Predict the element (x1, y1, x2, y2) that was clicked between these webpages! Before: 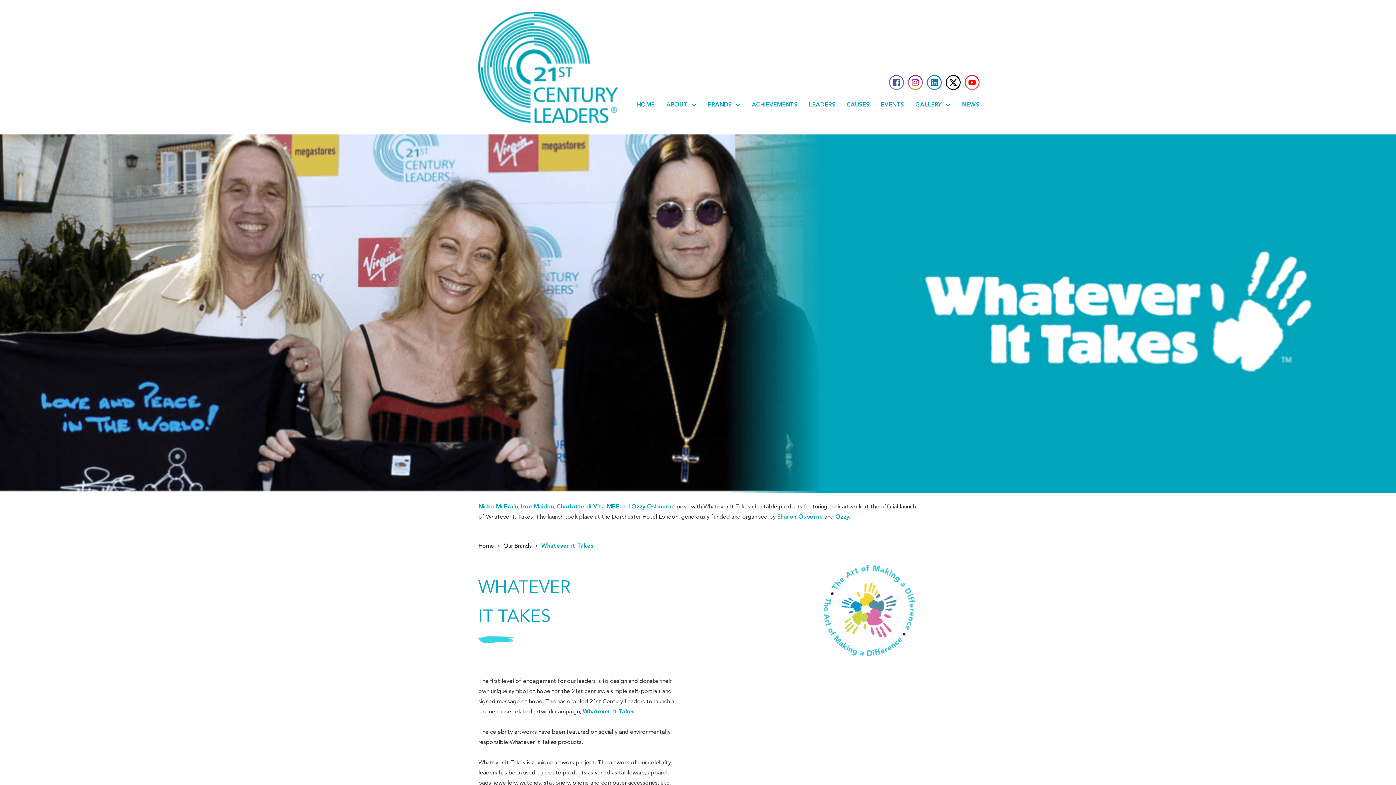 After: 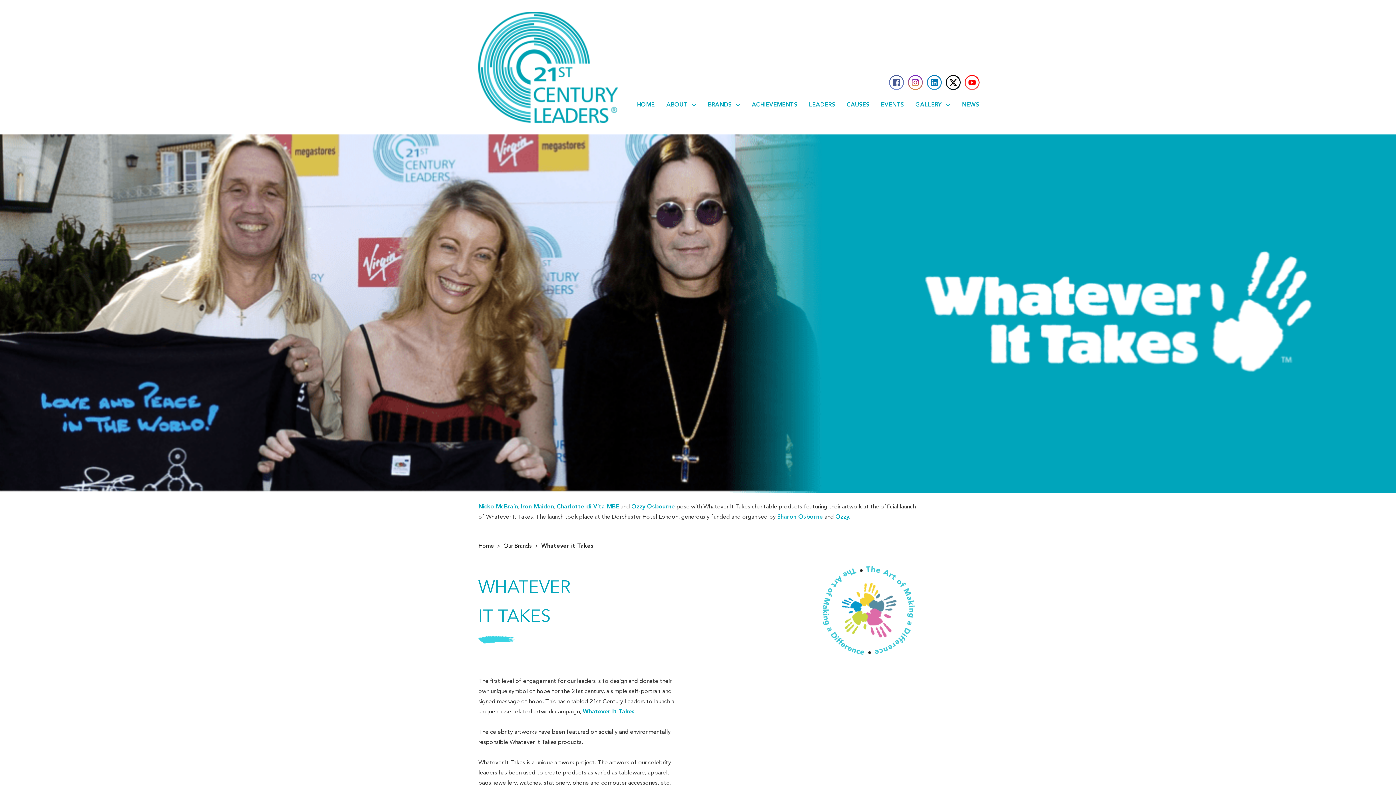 Action: label: Whatever it Takes bbox: (538, 538, 596, 554)